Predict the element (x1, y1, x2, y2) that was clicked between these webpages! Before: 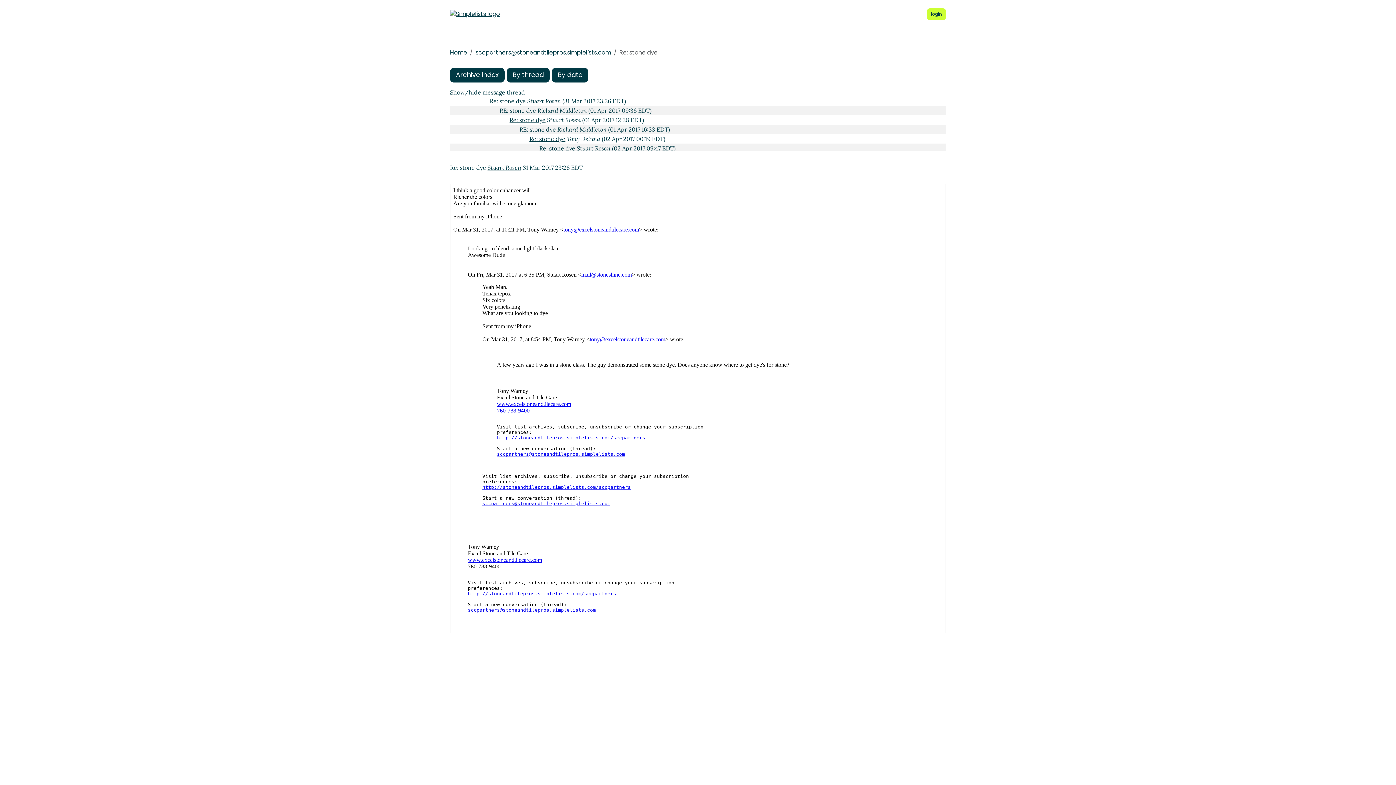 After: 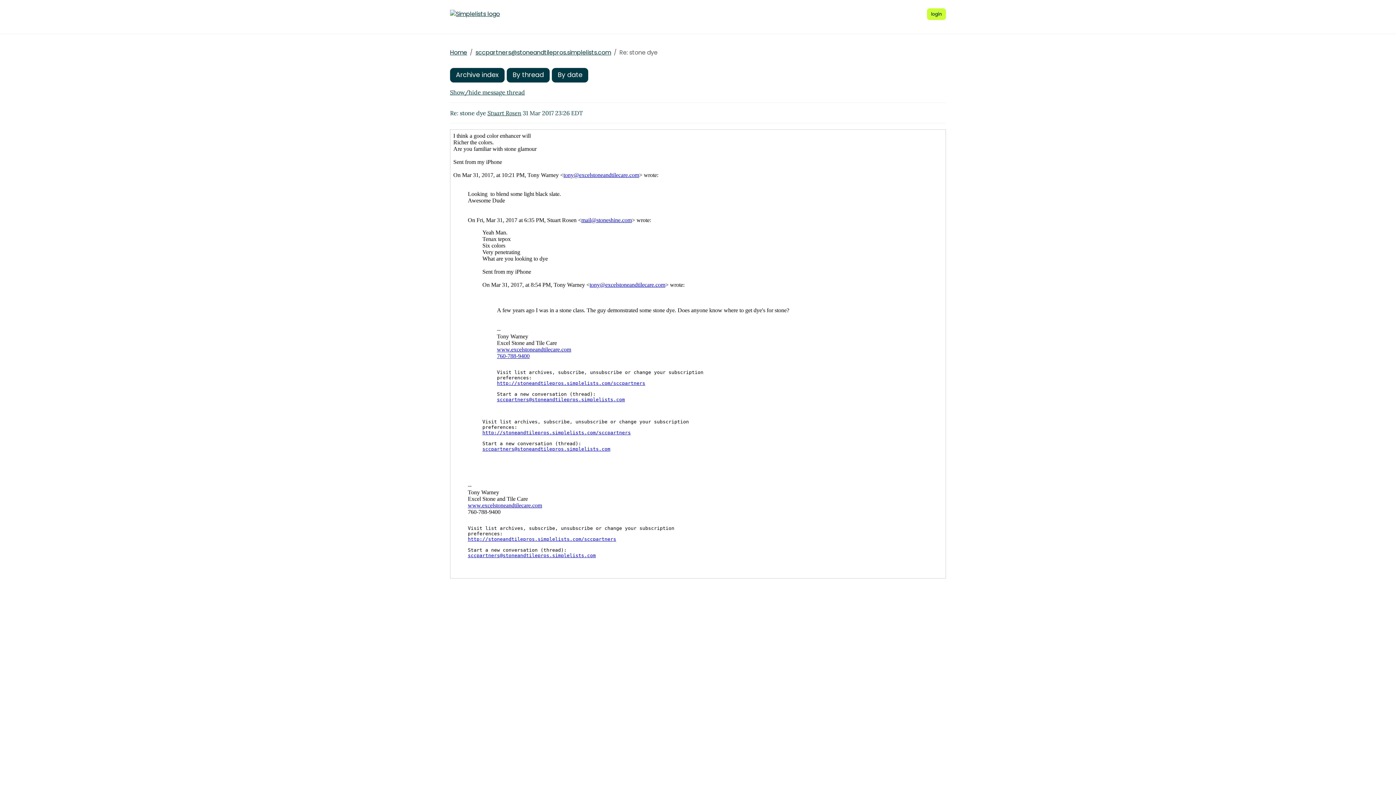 Action: bbox: (450, 88, 525, 95) label: Show/hide message thread